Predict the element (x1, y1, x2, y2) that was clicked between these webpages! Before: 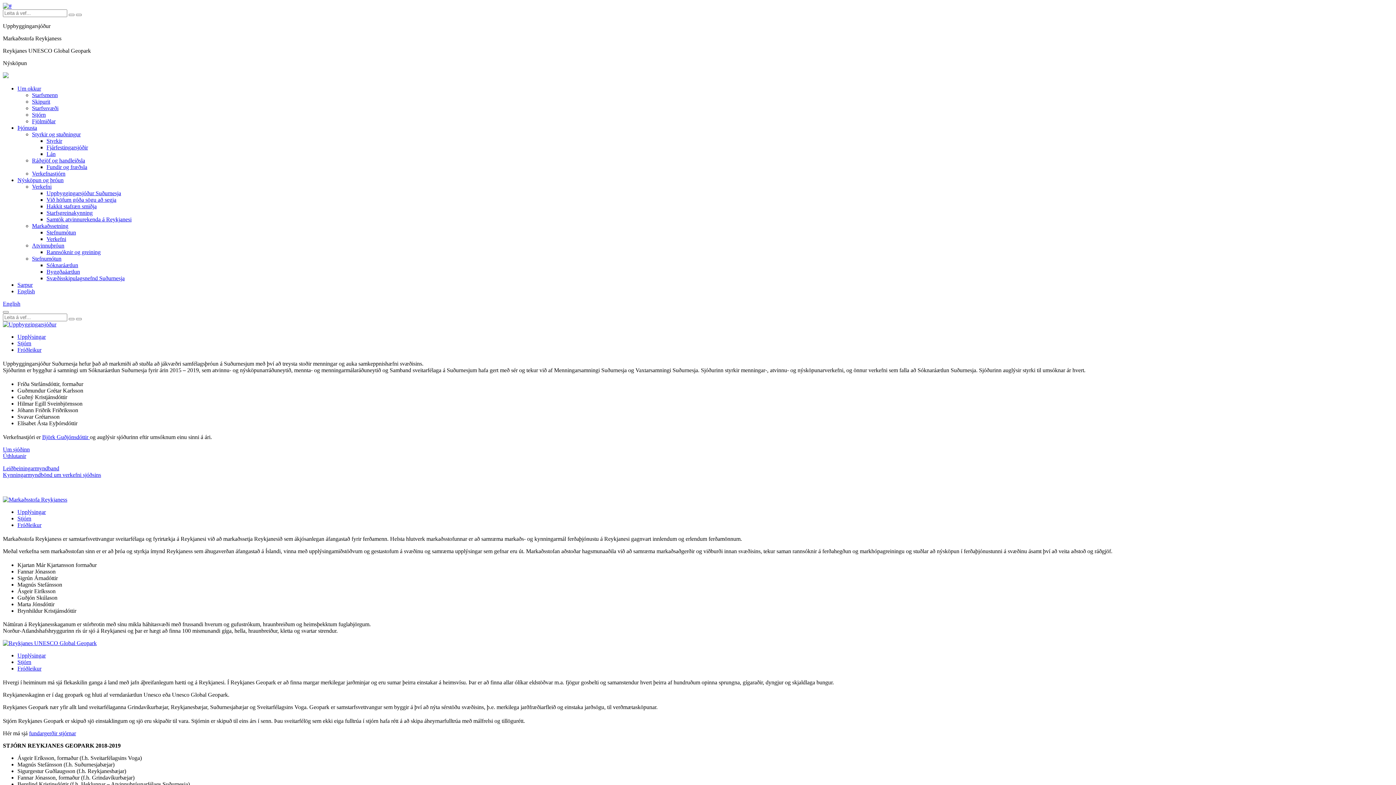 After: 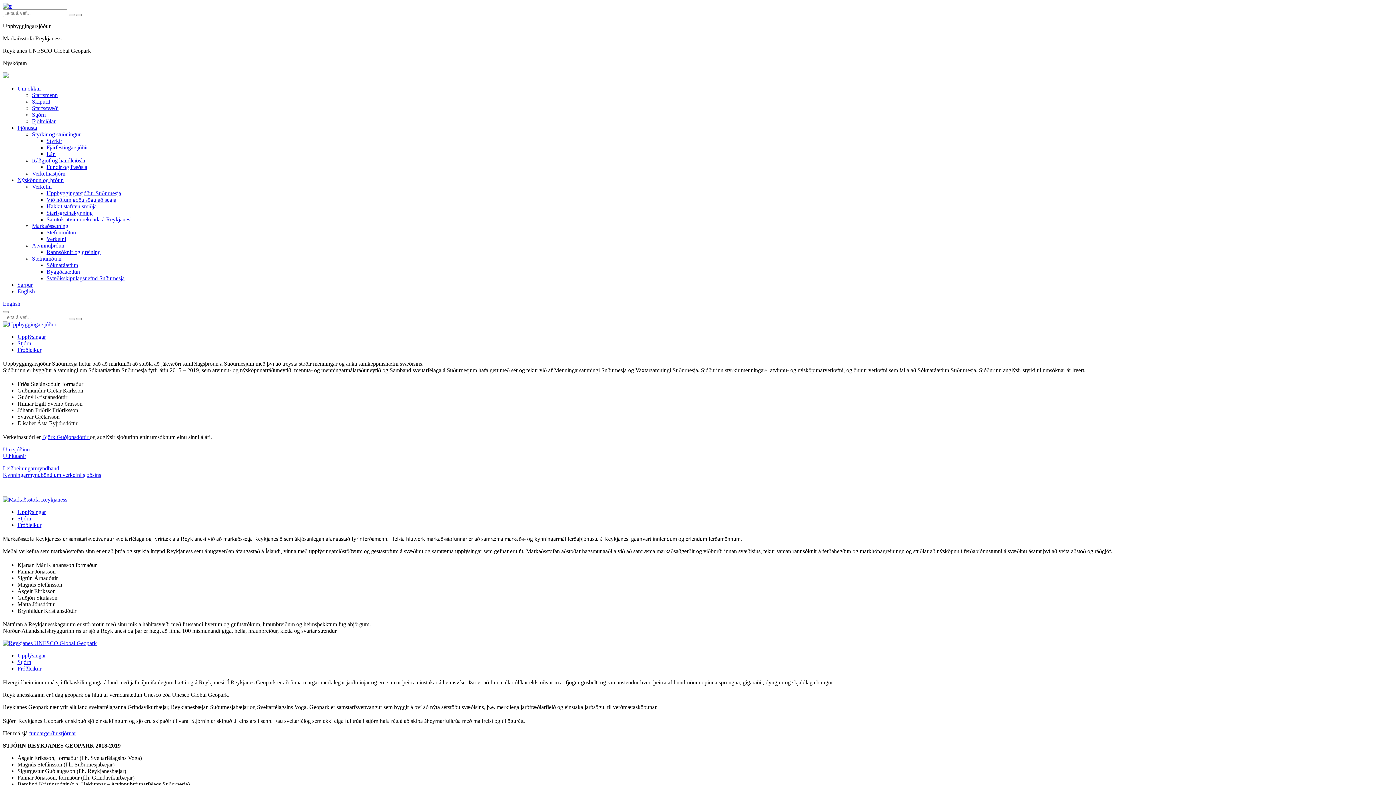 Action: label: Uppbyggingarsjóður Suðurnesja bbox: (46, 190, 121, 196)